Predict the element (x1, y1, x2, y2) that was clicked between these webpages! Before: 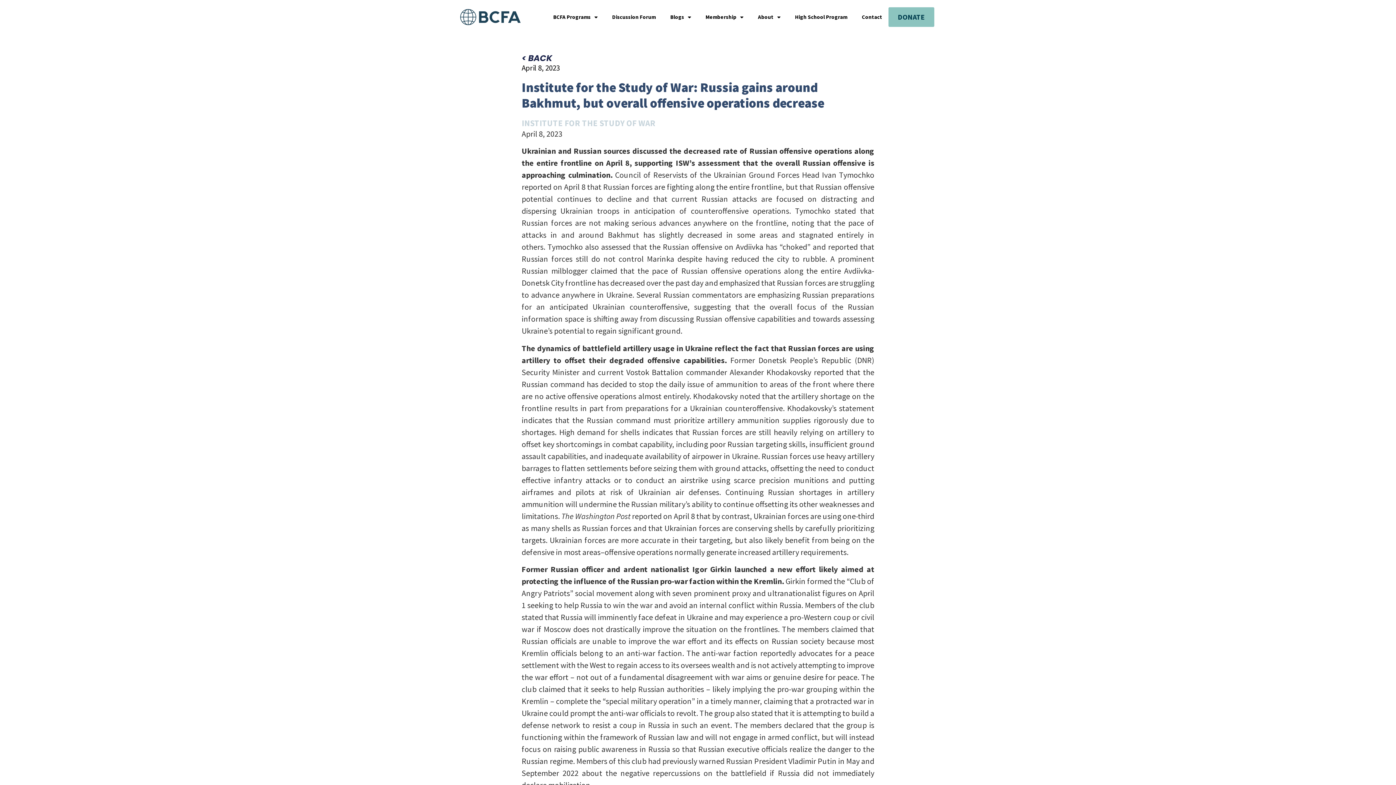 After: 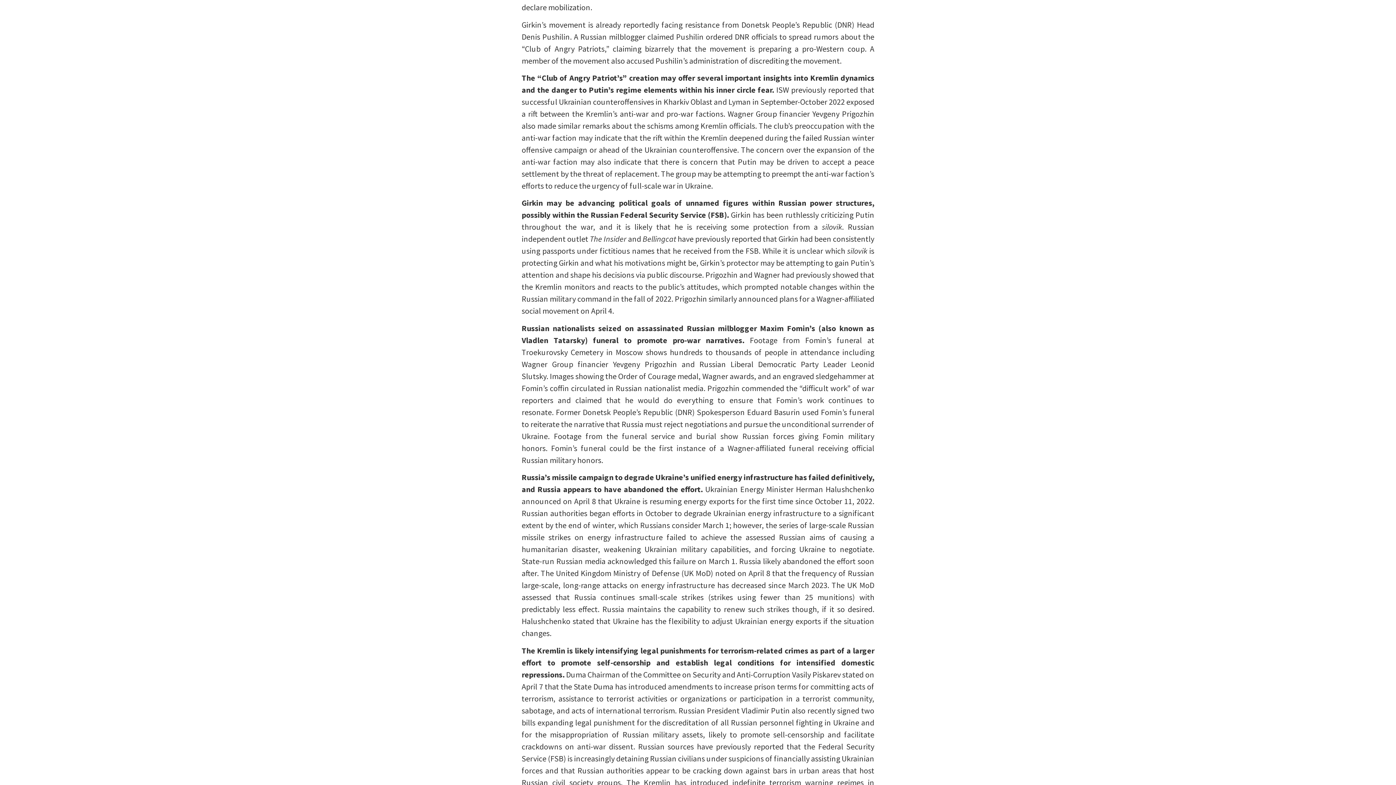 Action: label: DOWN bbox: (1376, 765, 1392, 781)